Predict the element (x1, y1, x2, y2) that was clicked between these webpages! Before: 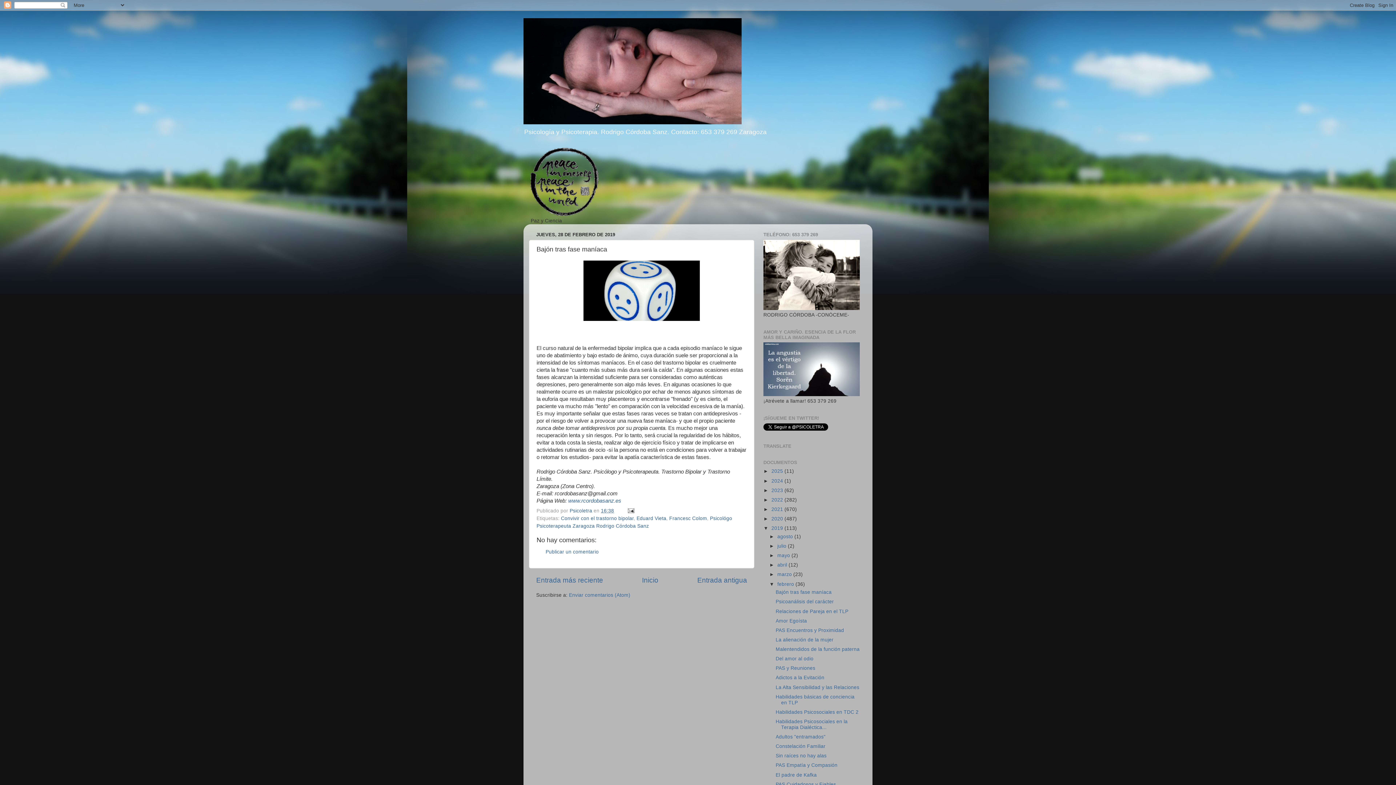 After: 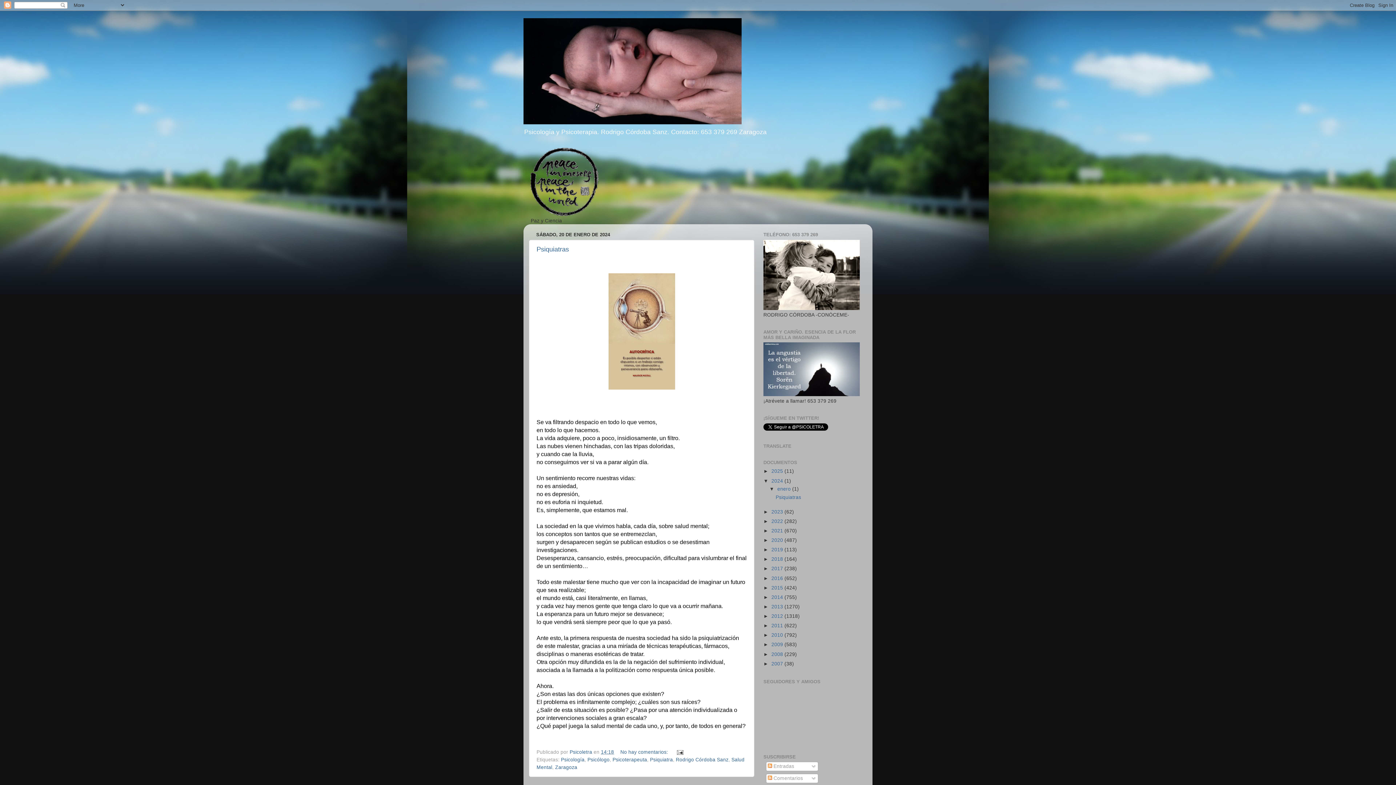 Action: bbox: (771, 478, 784, 483) label: 2024 